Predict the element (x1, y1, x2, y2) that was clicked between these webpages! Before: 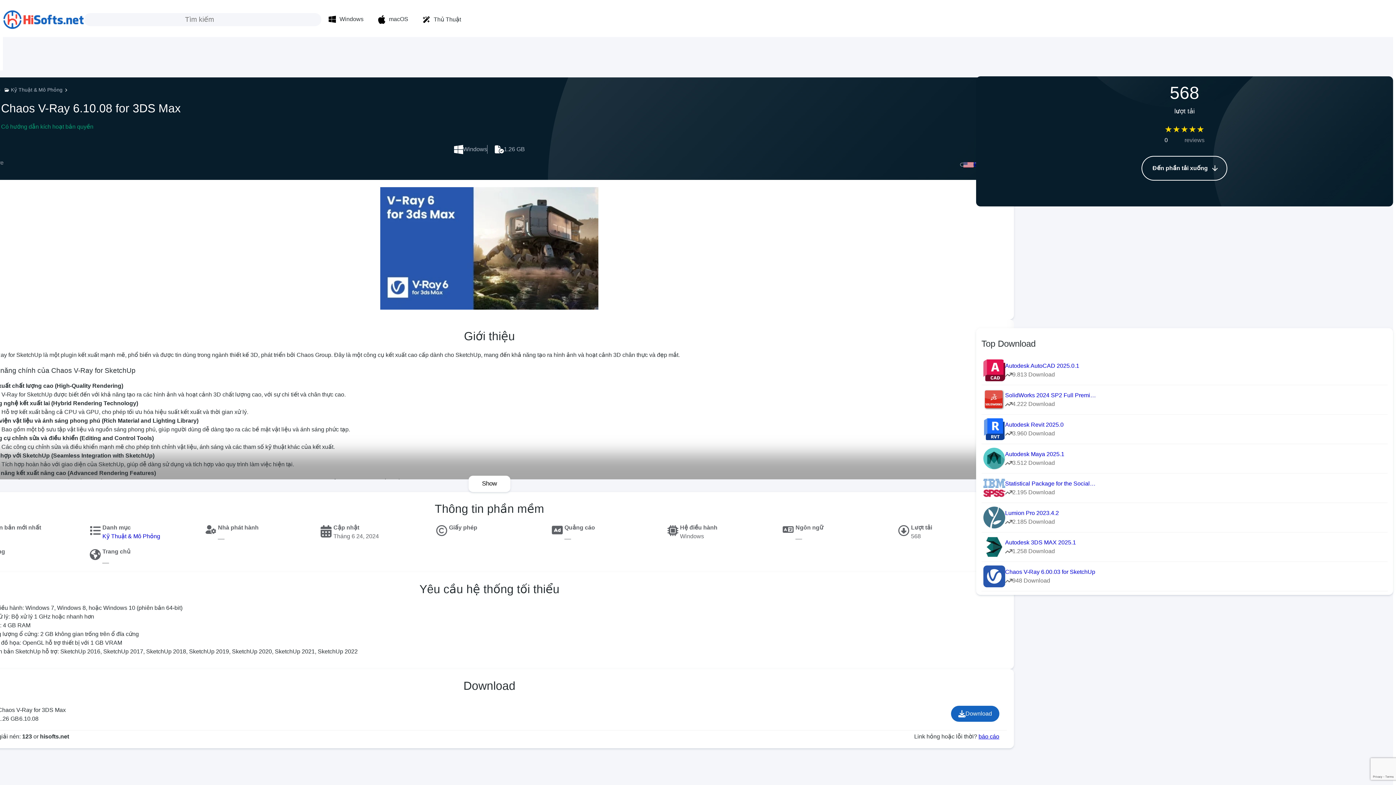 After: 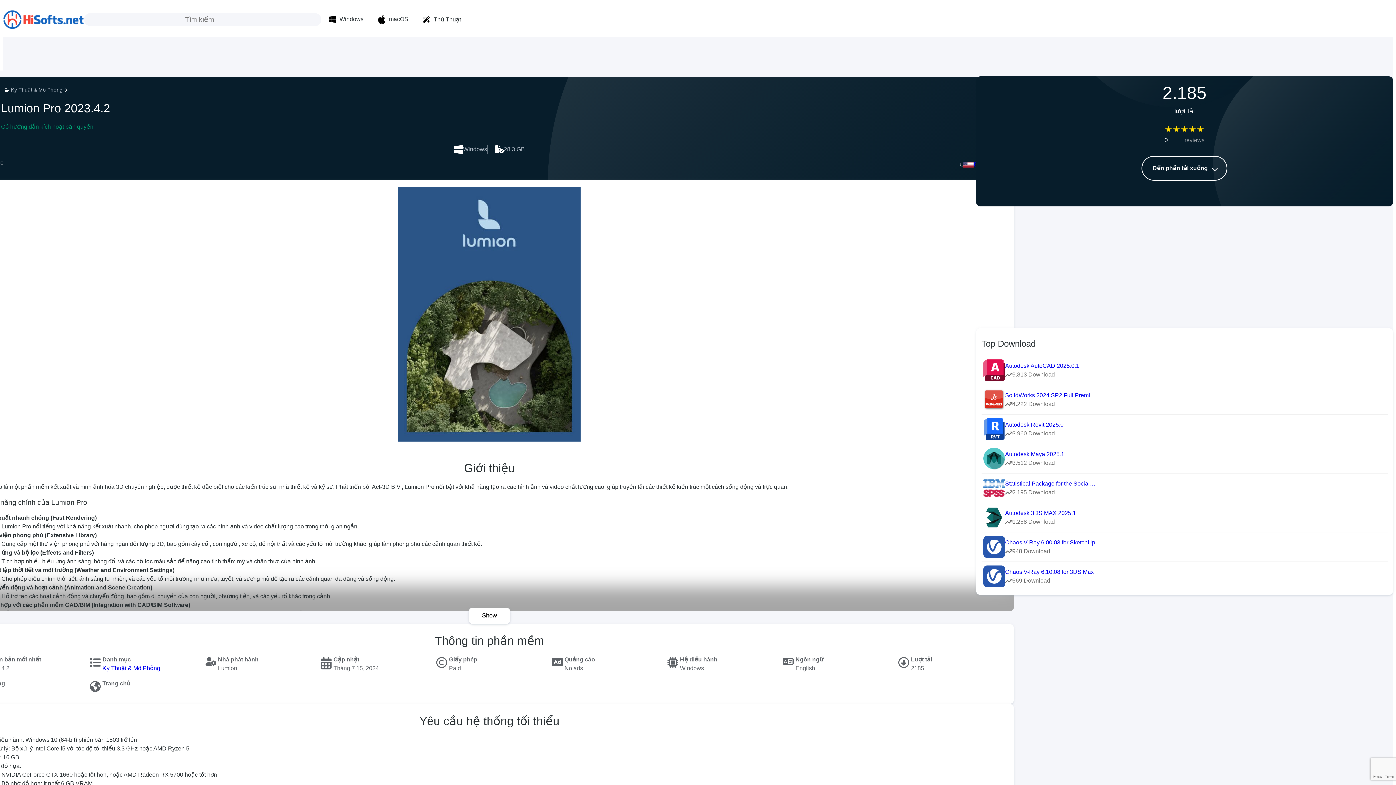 Action: bbox: (983, 506, 1386, 528) label: Lumion Pro 2023.4.2
2.185 Download